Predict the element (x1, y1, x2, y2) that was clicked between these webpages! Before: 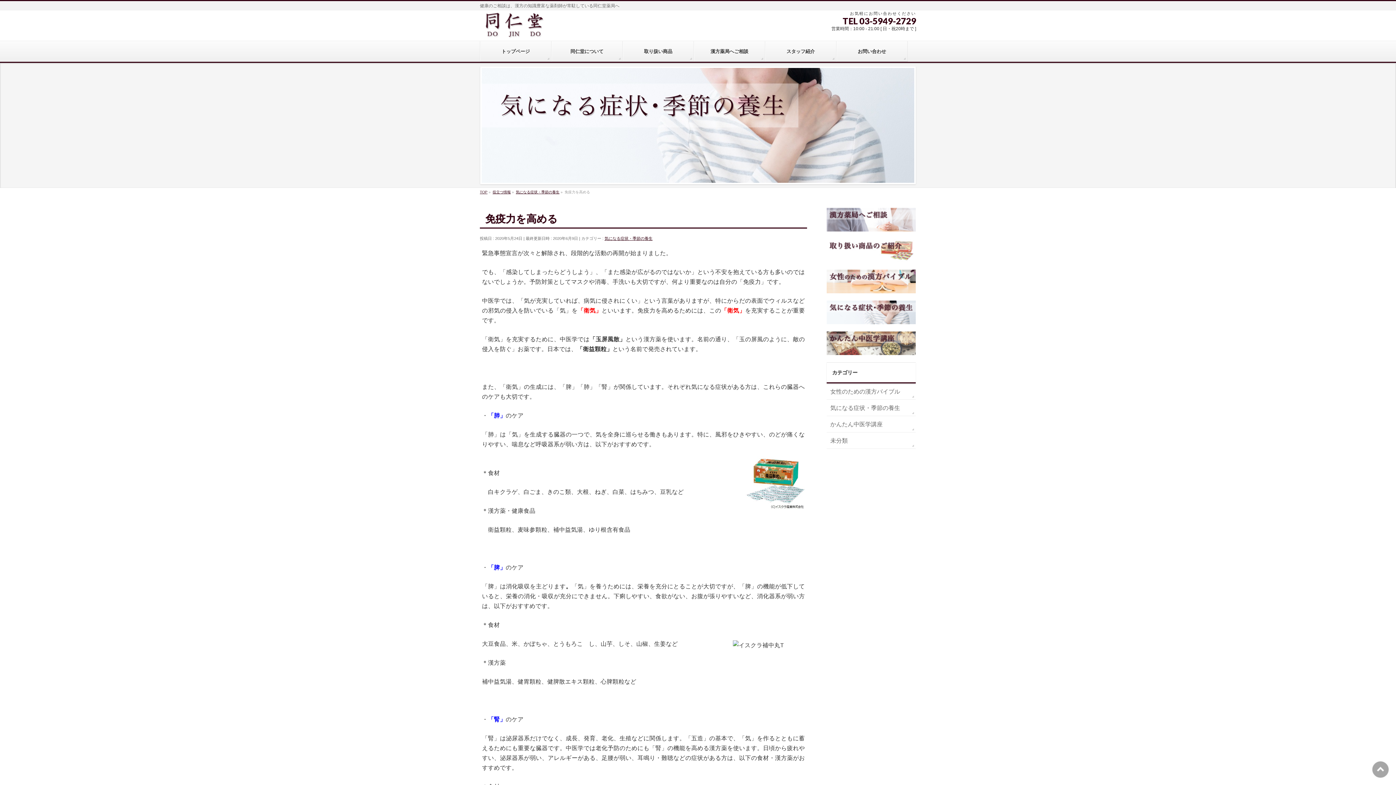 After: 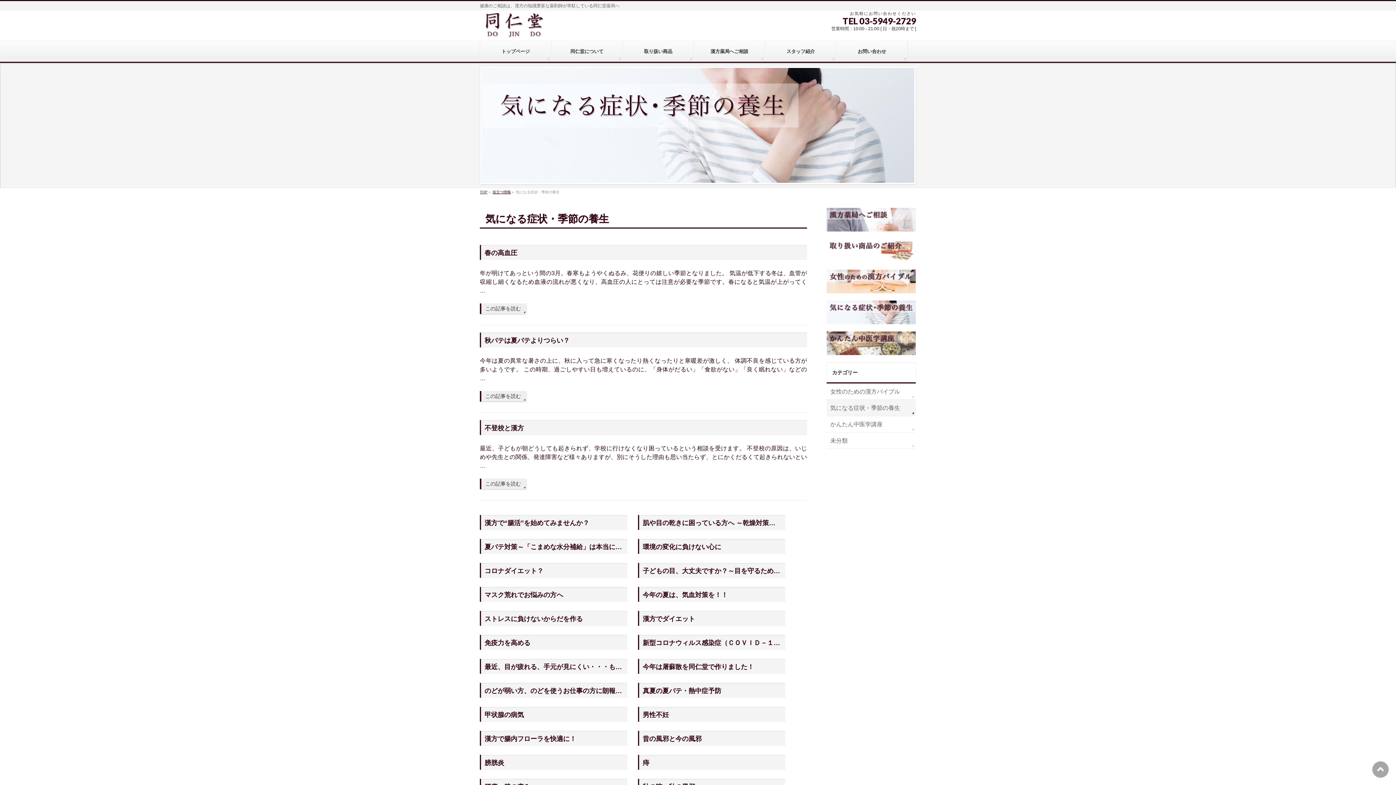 Action: label: 気になる症状・季節の養生 bbox: (516, 190, 559, 194)